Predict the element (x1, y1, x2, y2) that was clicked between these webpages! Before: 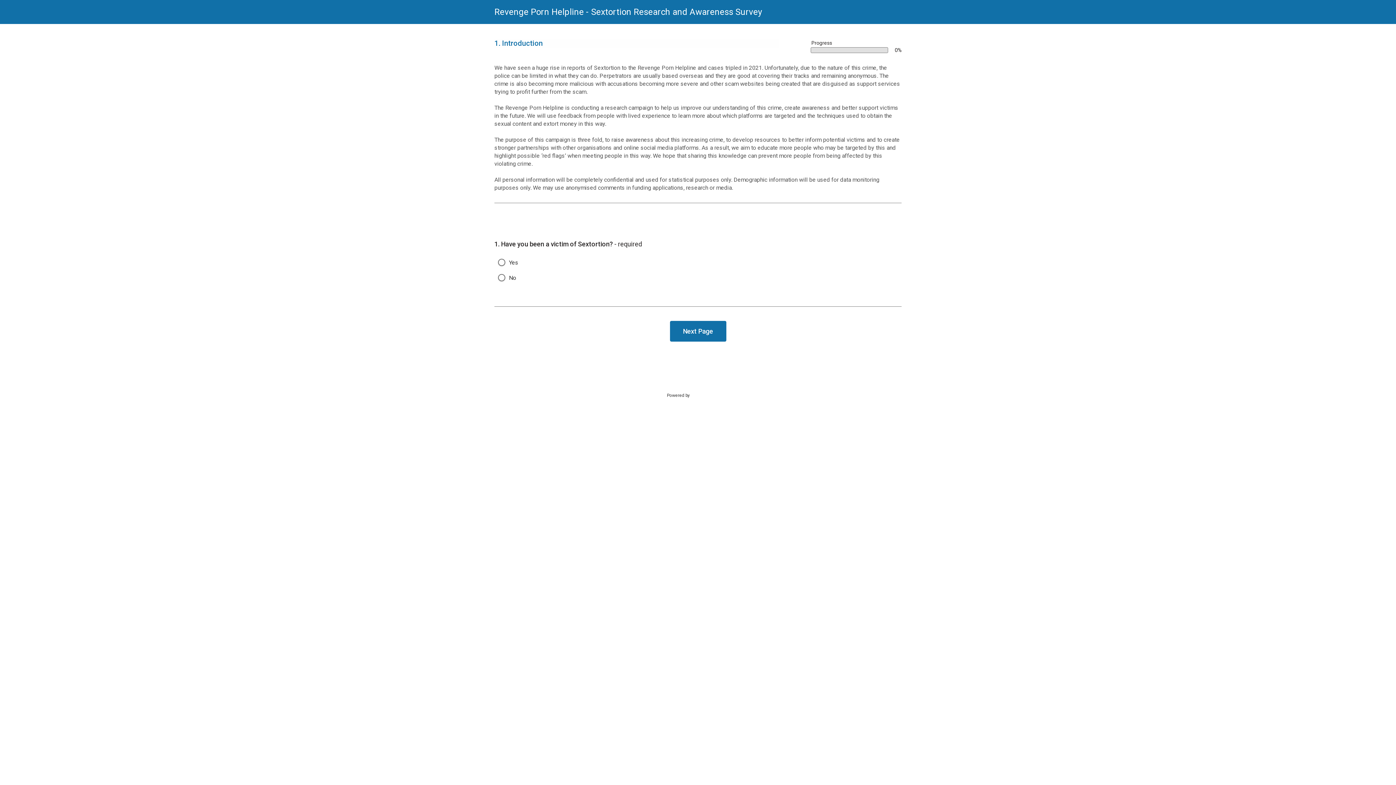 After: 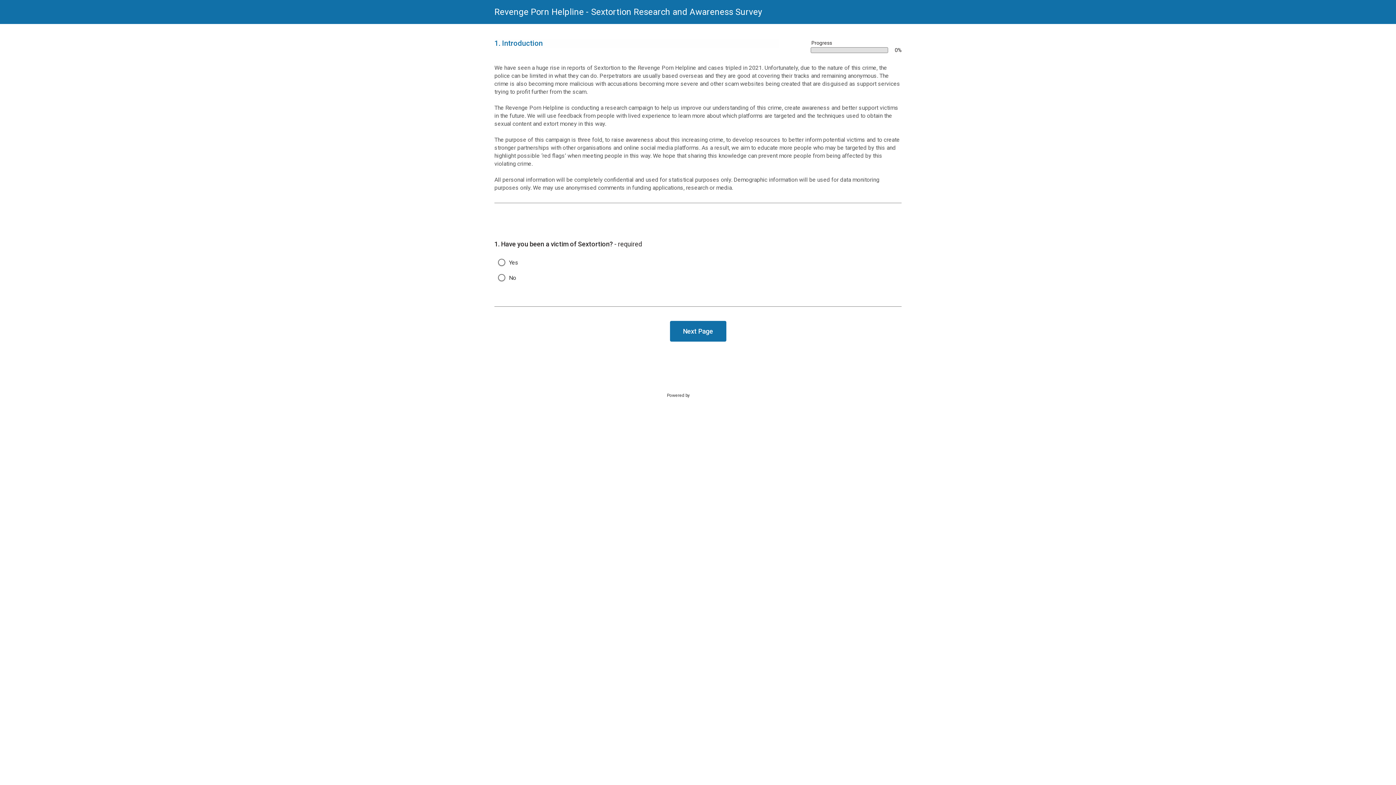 Action: bbox: (692, 391, 729, 398) label: SmartSurvey